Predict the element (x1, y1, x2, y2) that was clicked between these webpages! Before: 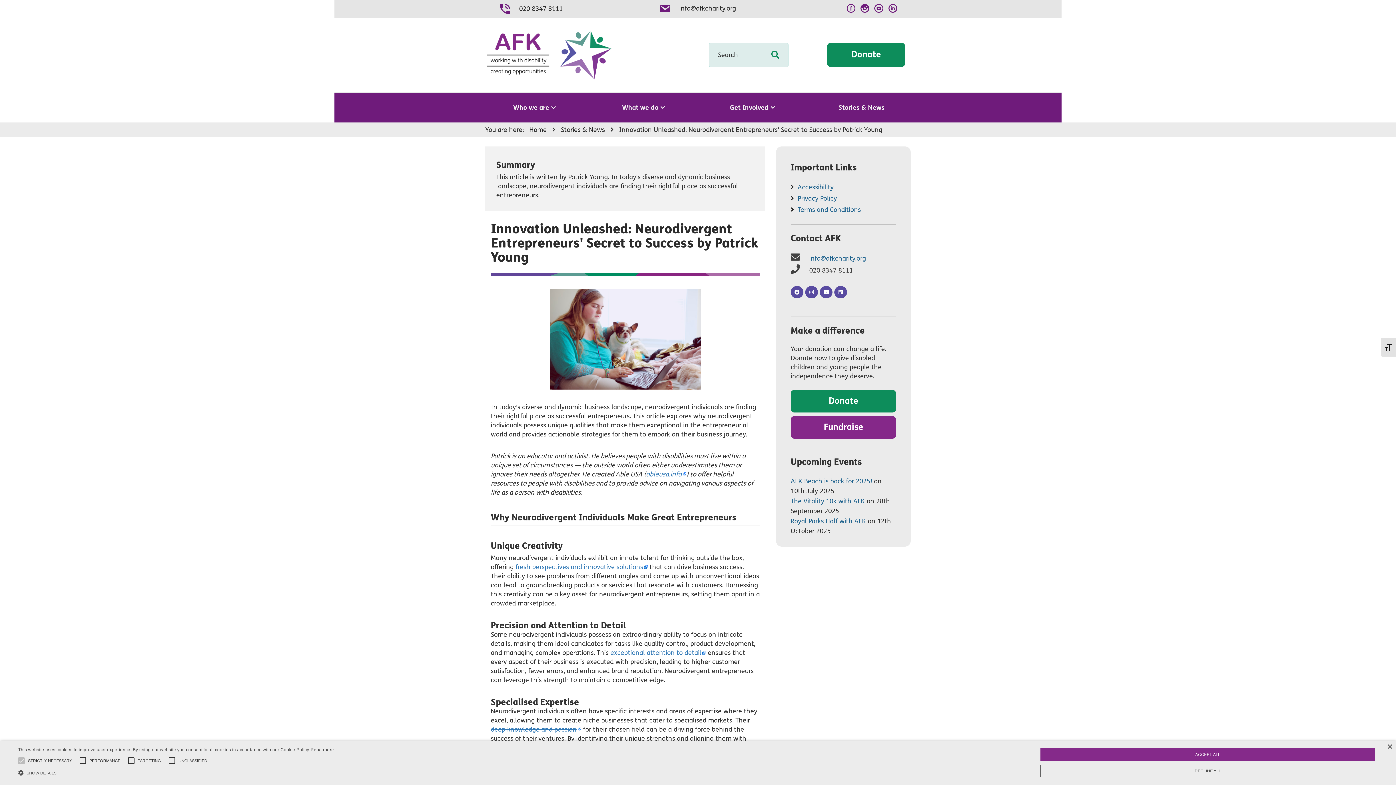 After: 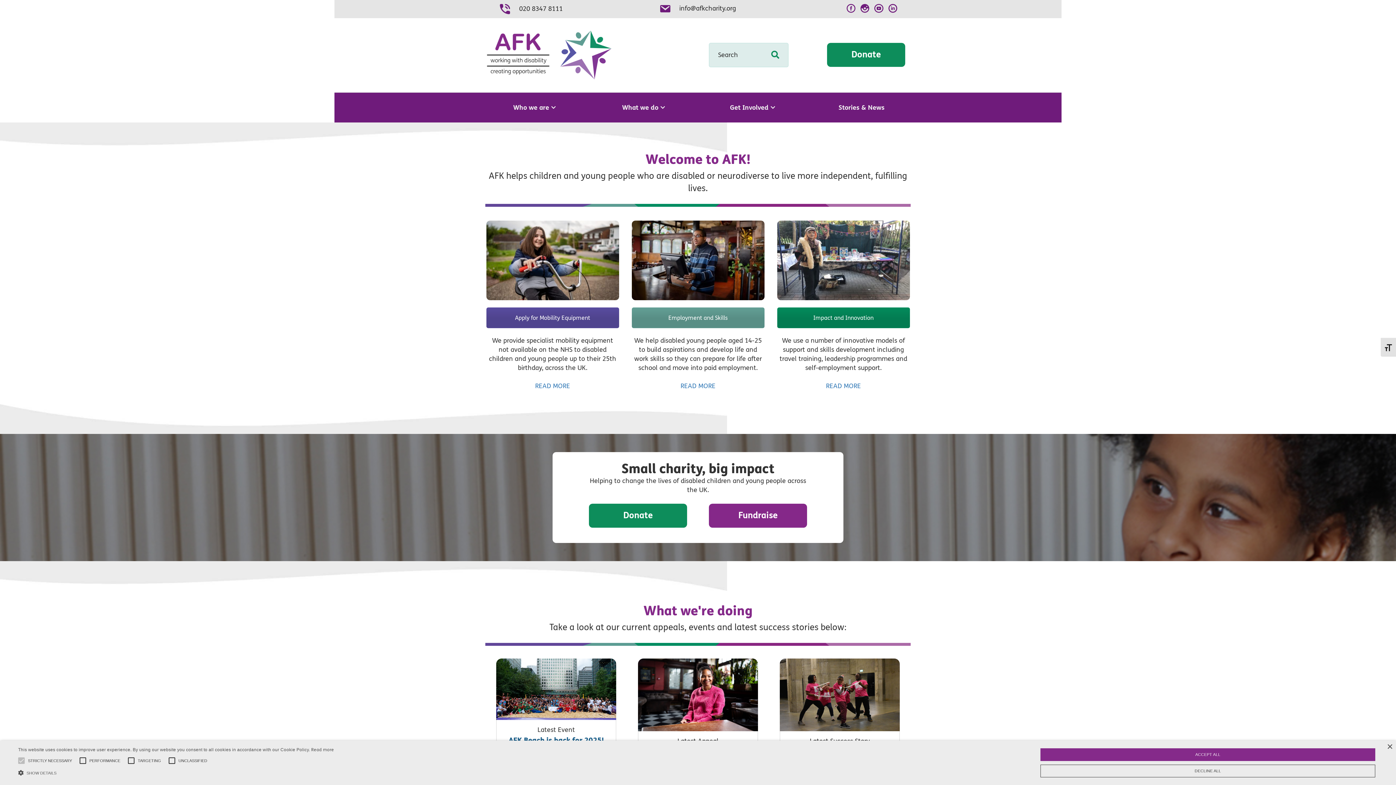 Action: bbox: (485, 50, 612, 58)